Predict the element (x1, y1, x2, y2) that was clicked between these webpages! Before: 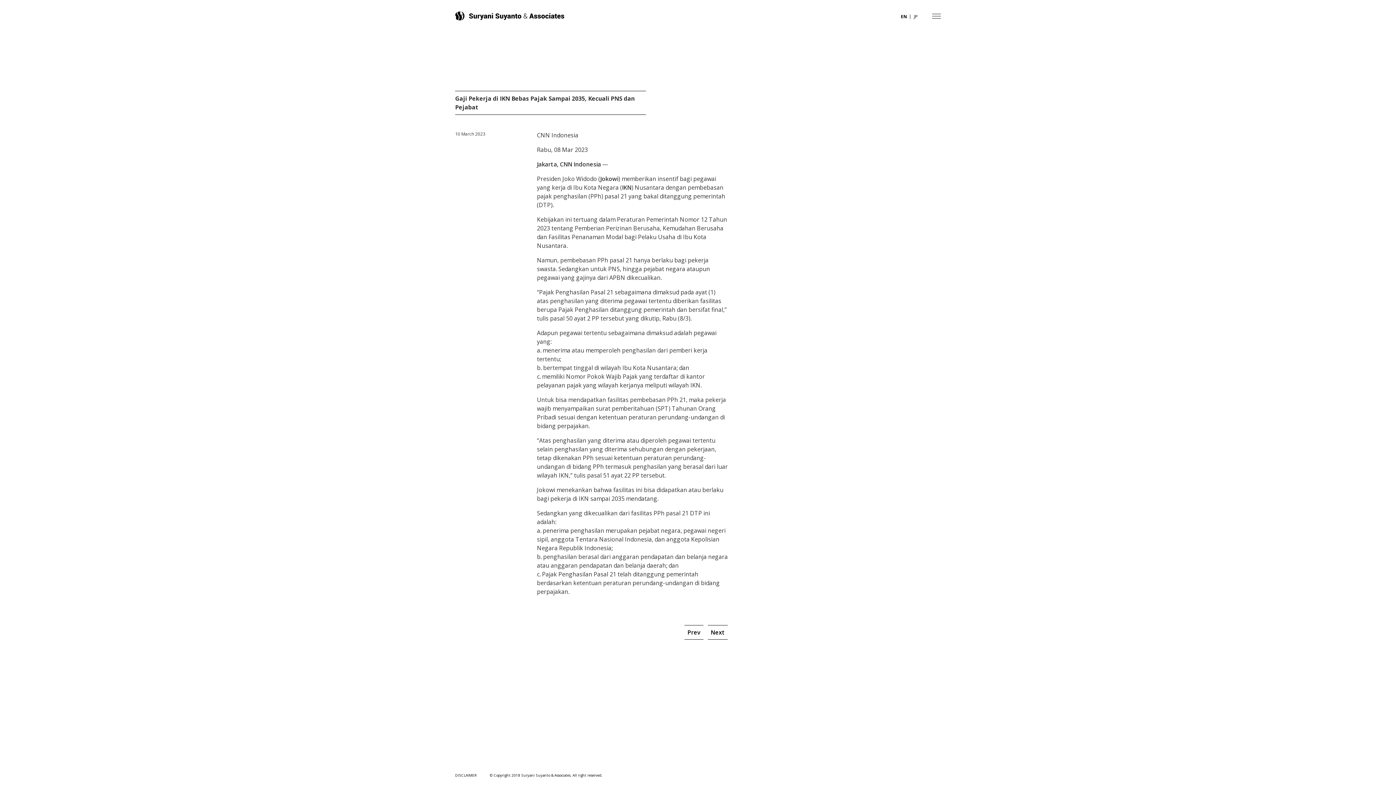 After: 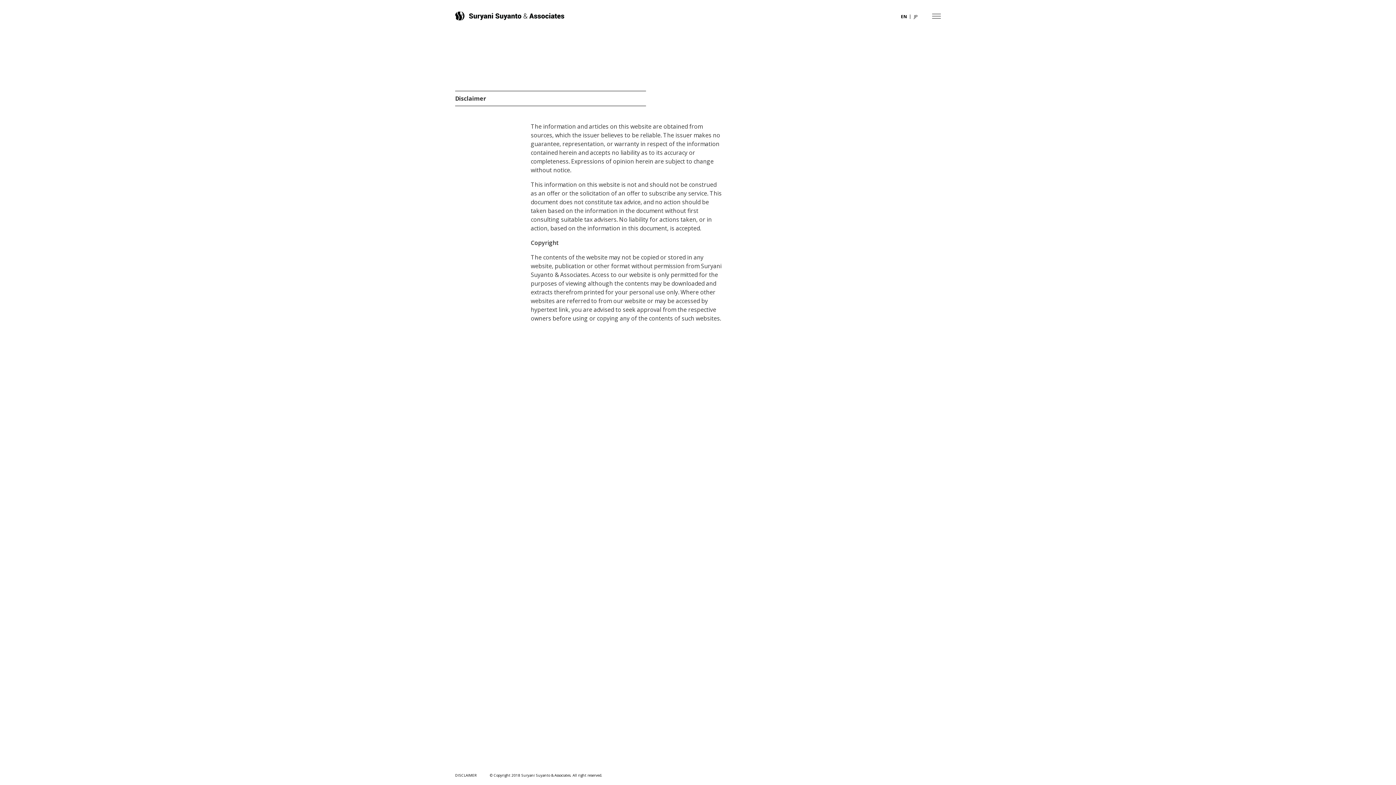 Action: bbox: (455, 773, 477, 778) label: DISCLAIMER